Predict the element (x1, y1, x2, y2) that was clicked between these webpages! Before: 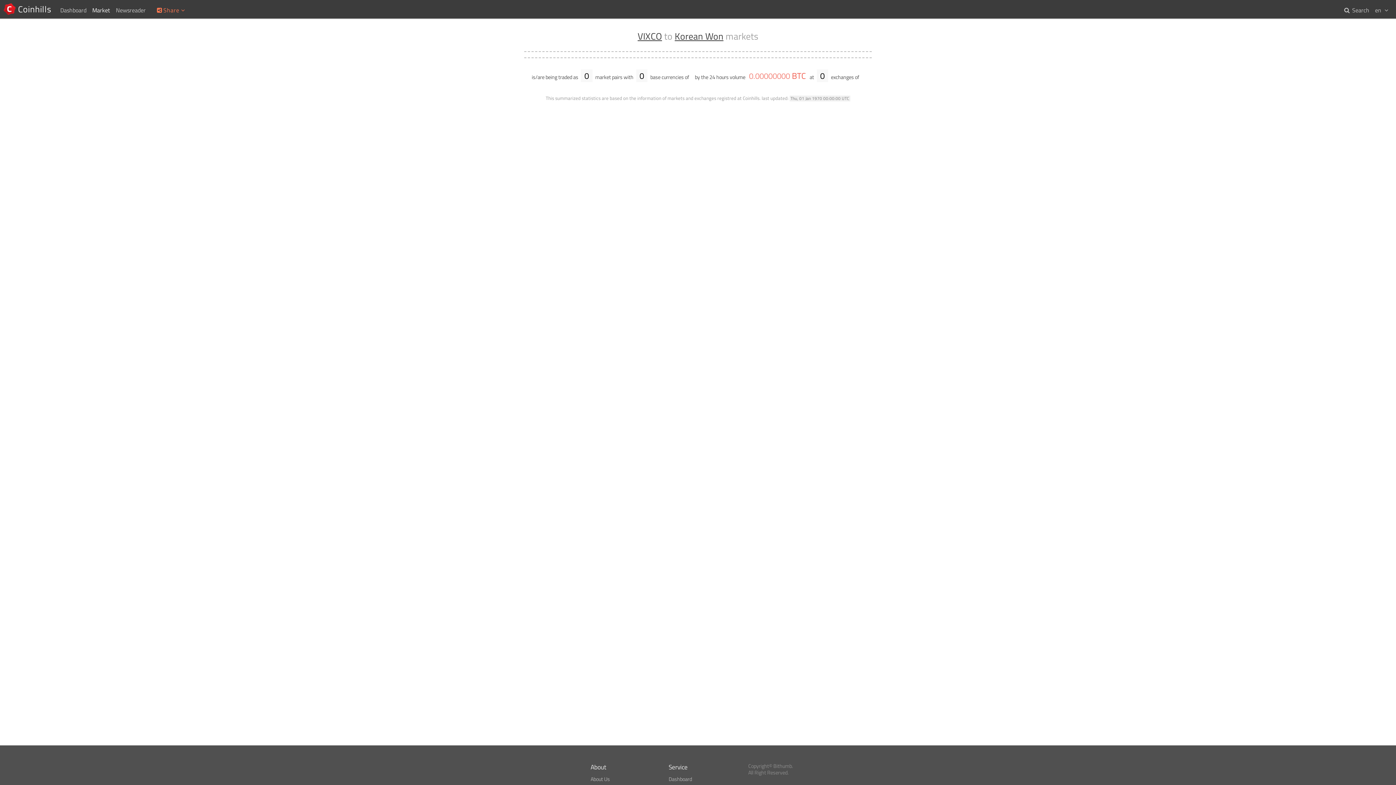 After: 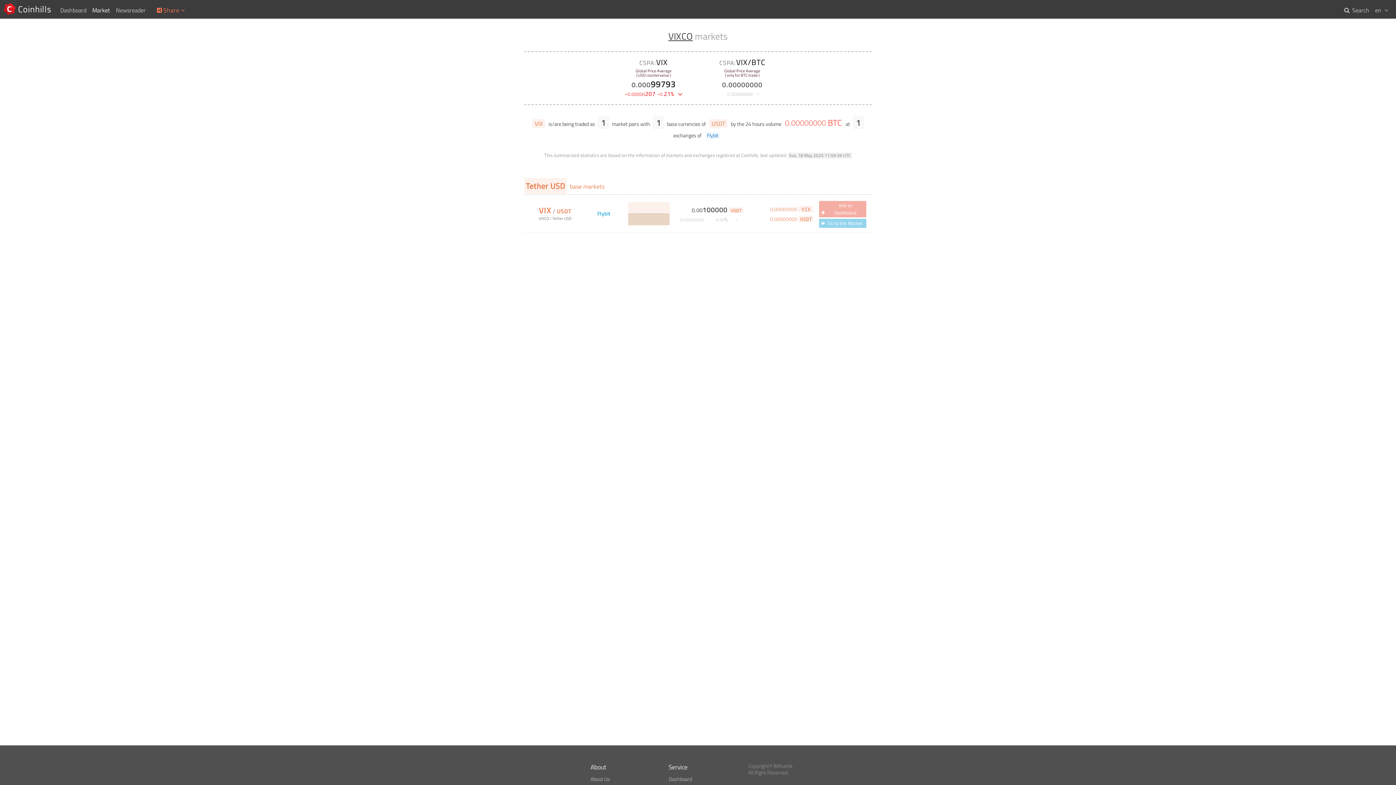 Action: label: VIXCO bbox: (637, 28, 662, 43)